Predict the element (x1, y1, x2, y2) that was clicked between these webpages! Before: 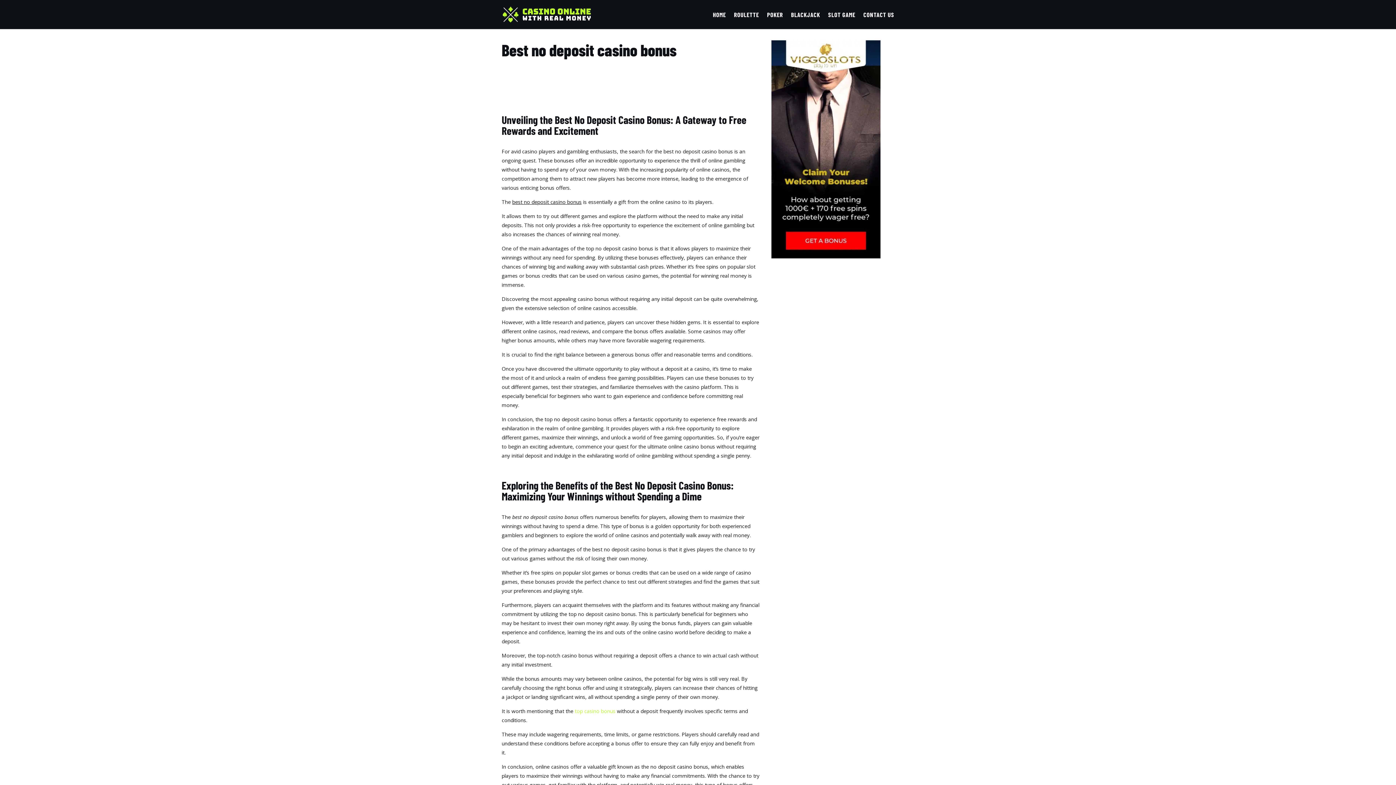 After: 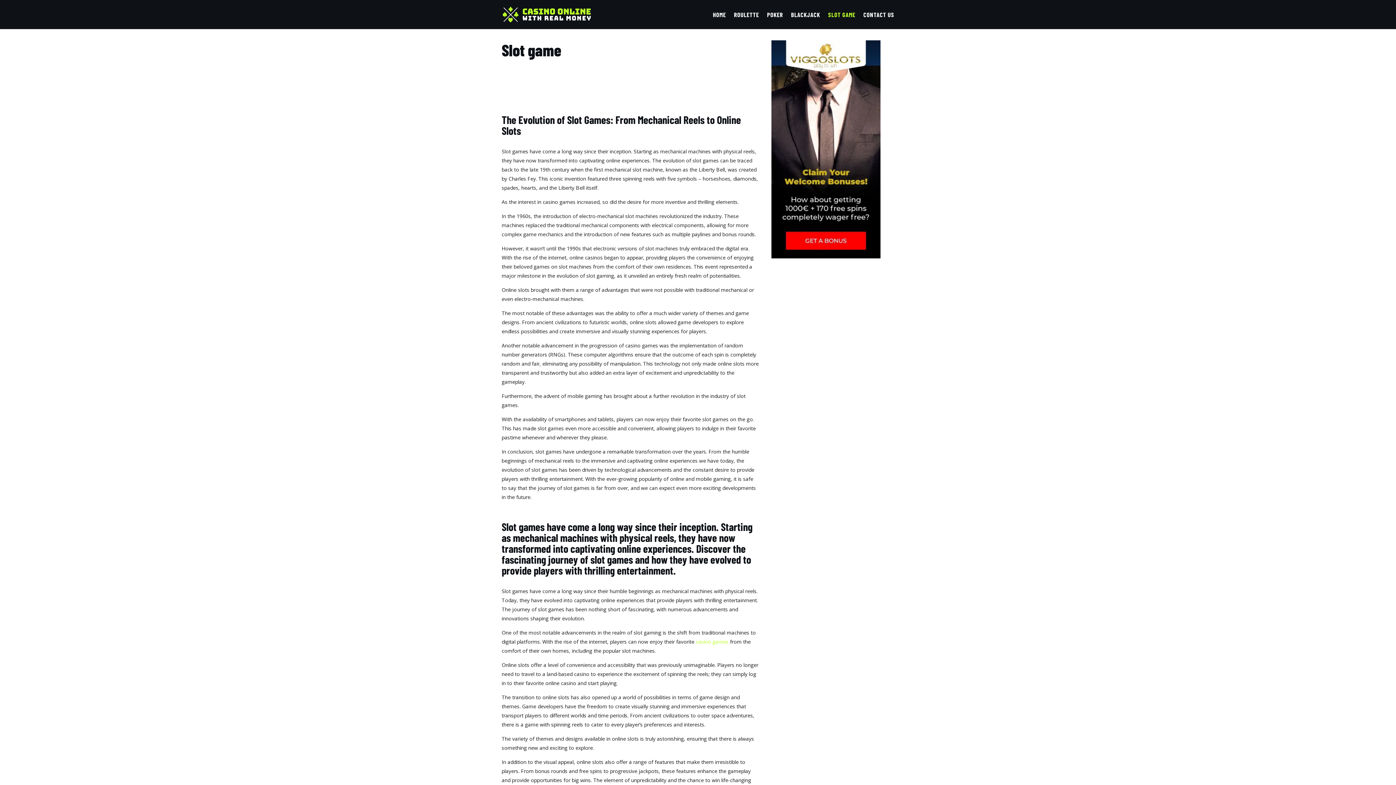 Action: bbox: (828, 12, 855, 29) label: SLOT GAME